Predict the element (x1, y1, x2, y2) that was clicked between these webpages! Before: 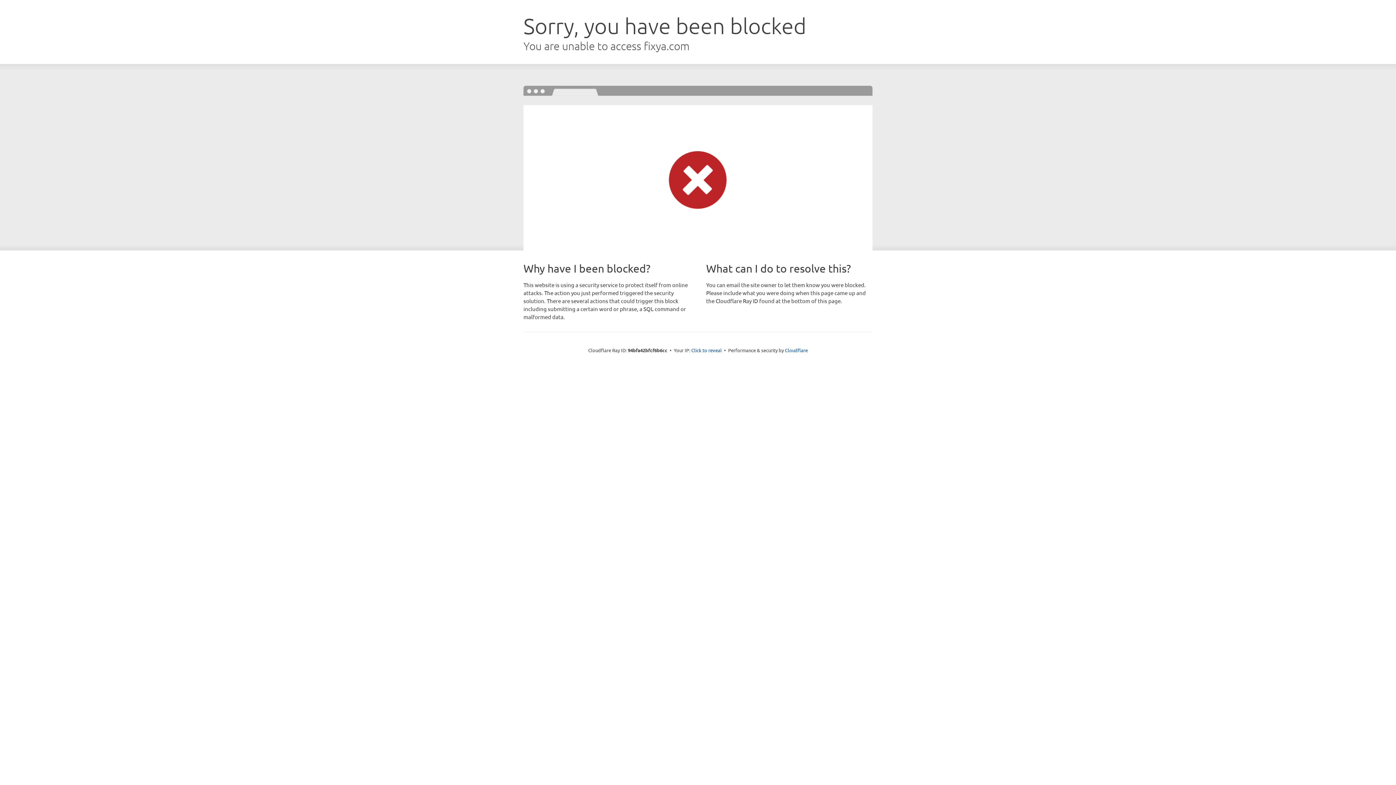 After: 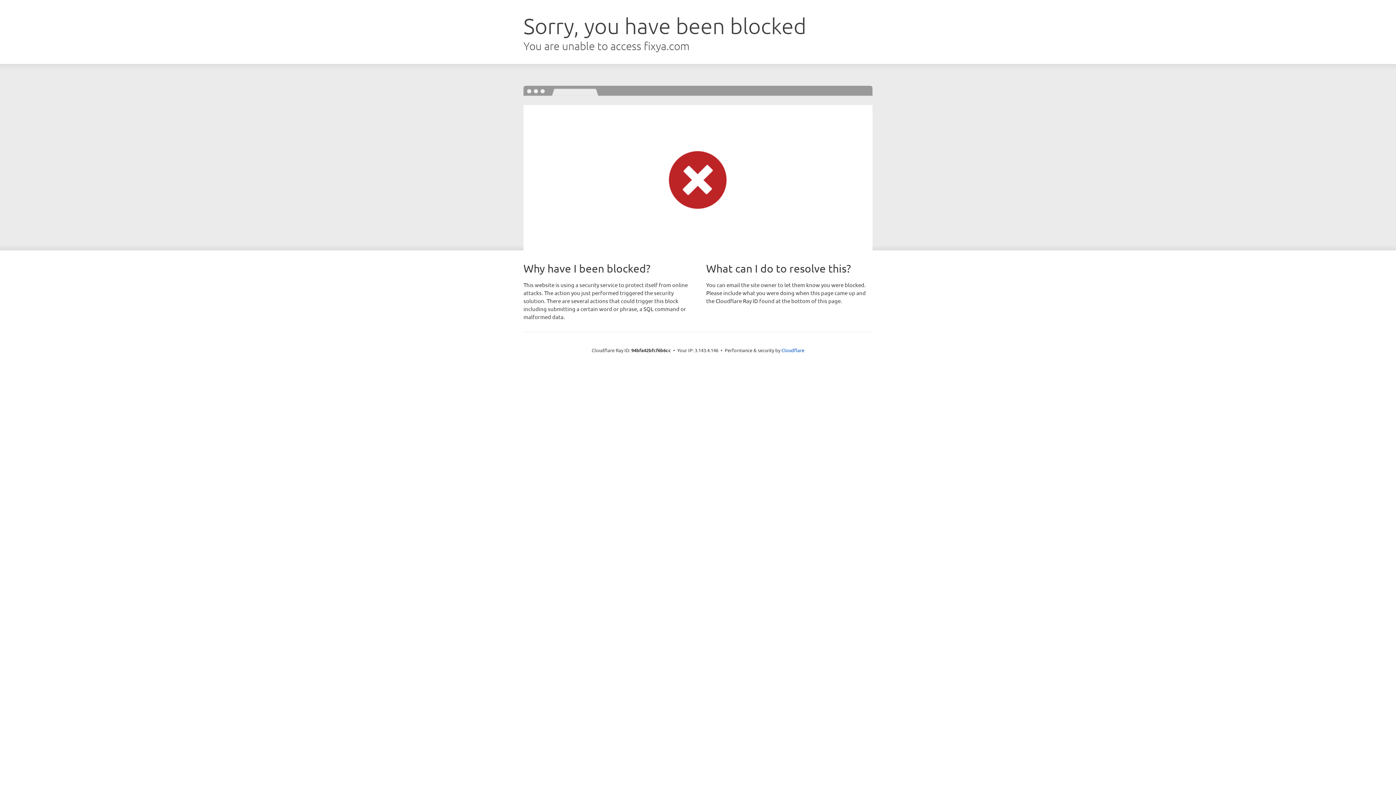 Action: label: Click to reveal bbox: (691, 346, 722, 353)